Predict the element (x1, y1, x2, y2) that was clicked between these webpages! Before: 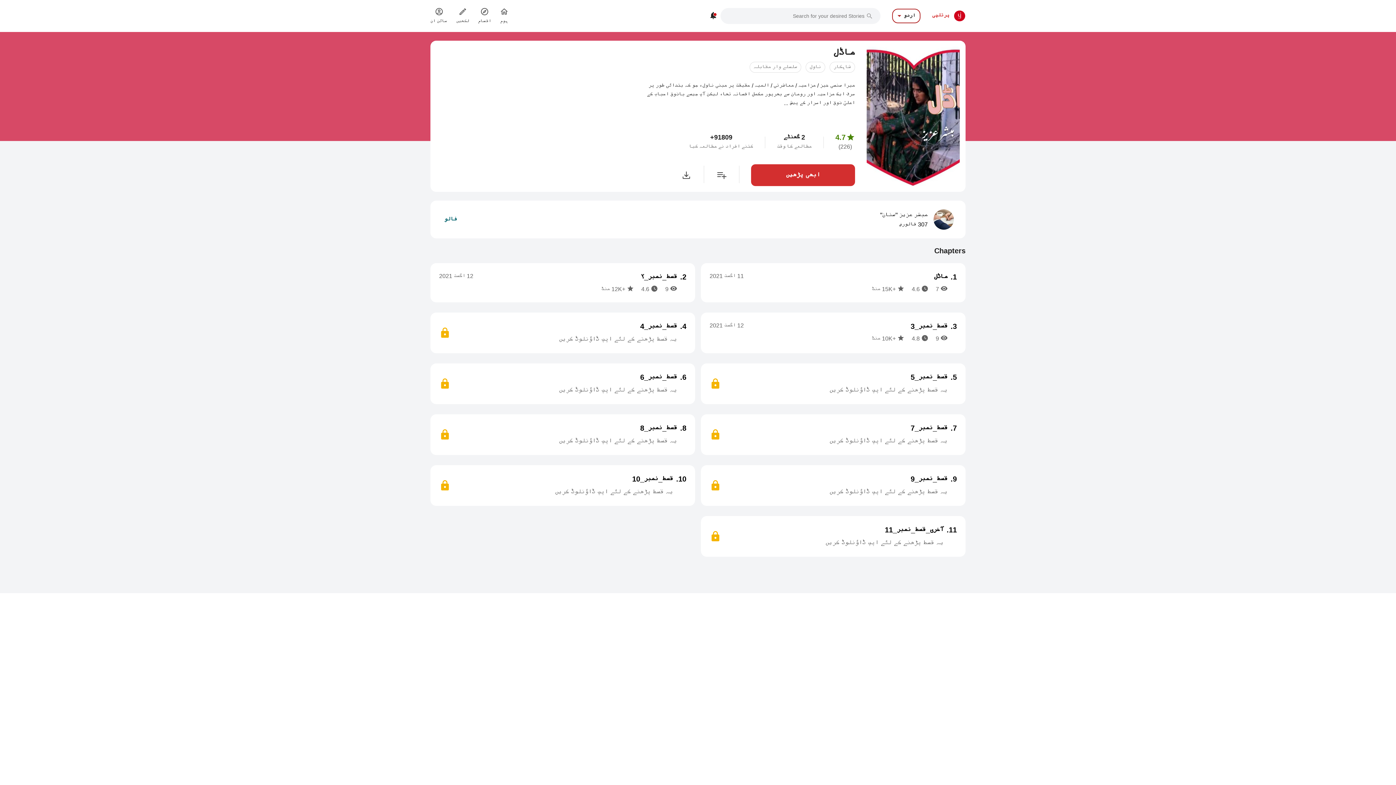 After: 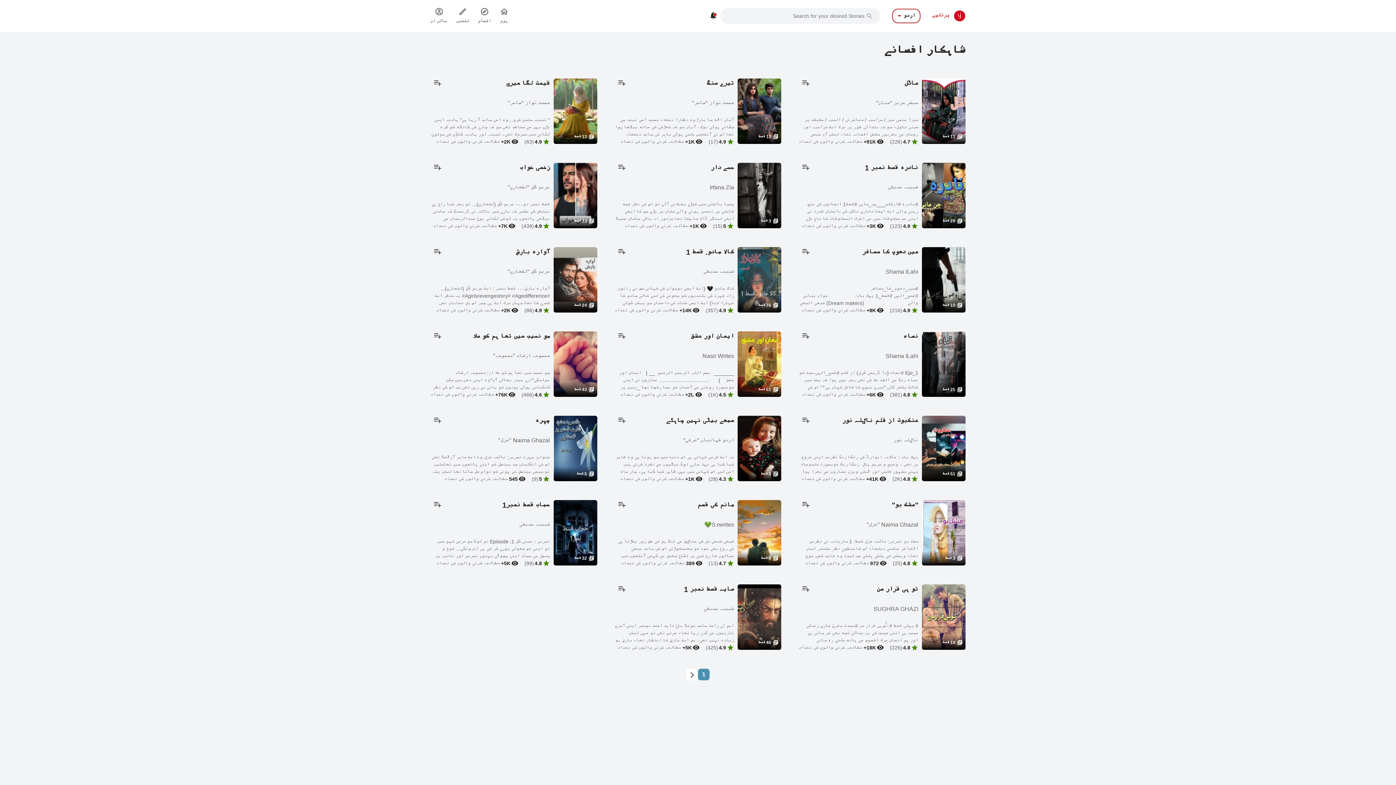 Action: label: شاہکار bbox: (829, 61, 855, 72)